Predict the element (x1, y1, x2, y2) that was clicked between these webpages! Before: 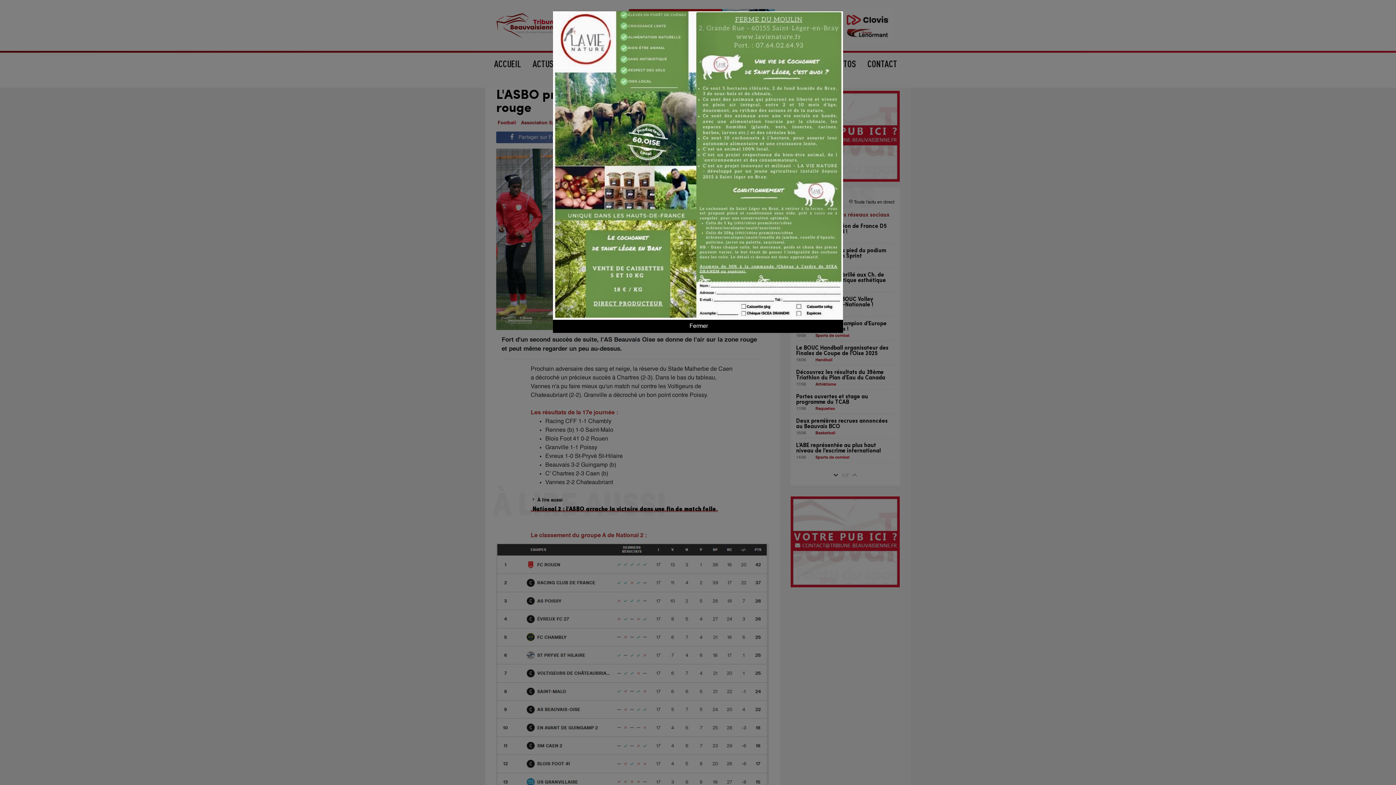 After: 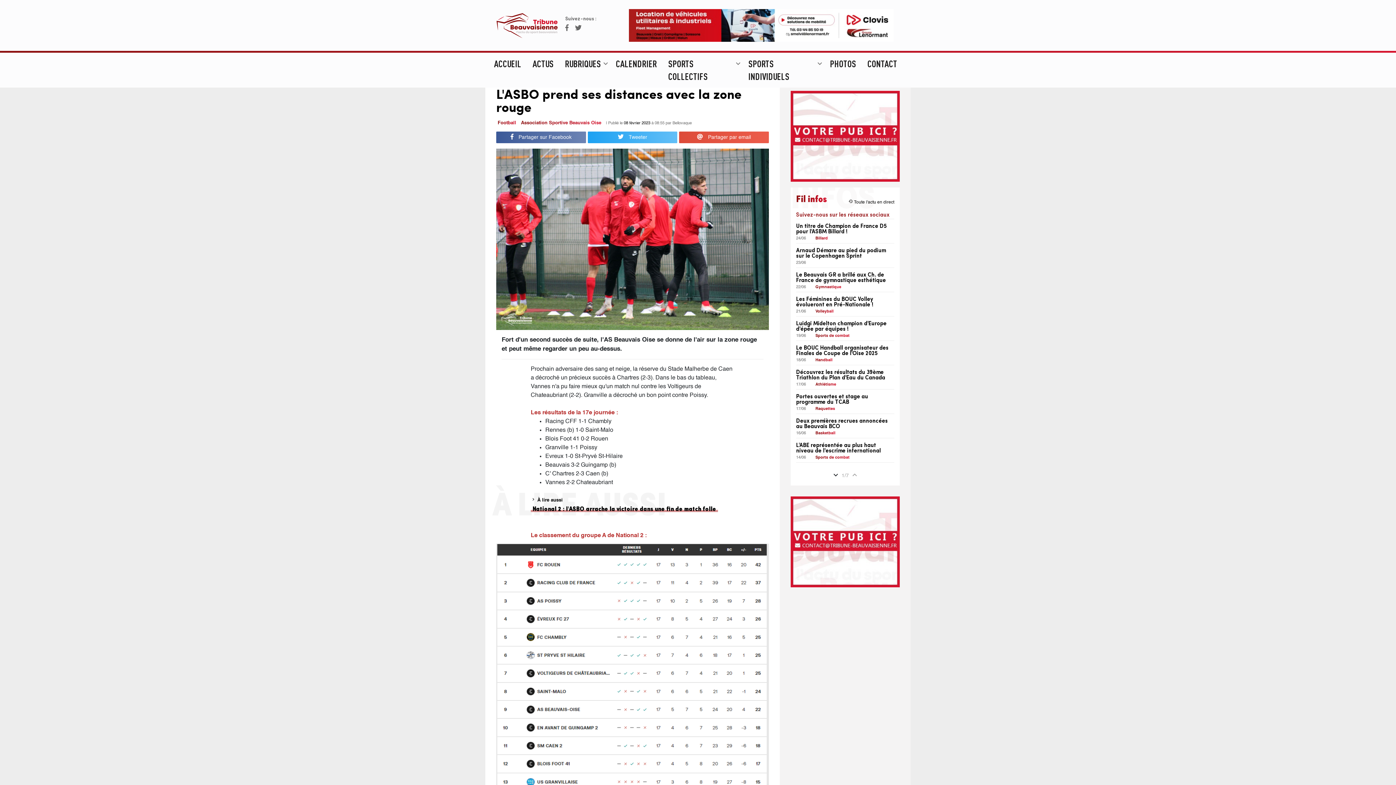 Action: label:  Fermer bbox: (553, 319, 843, 332)